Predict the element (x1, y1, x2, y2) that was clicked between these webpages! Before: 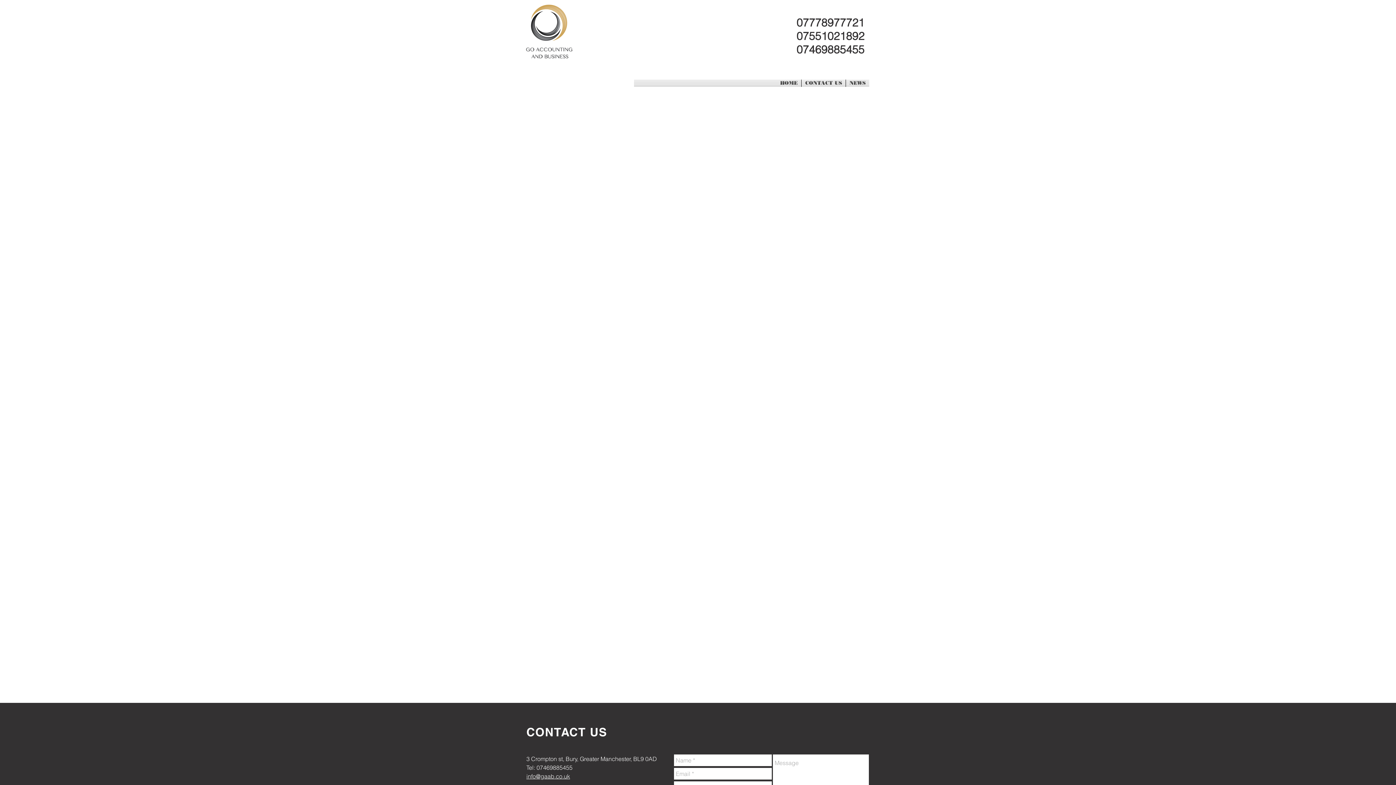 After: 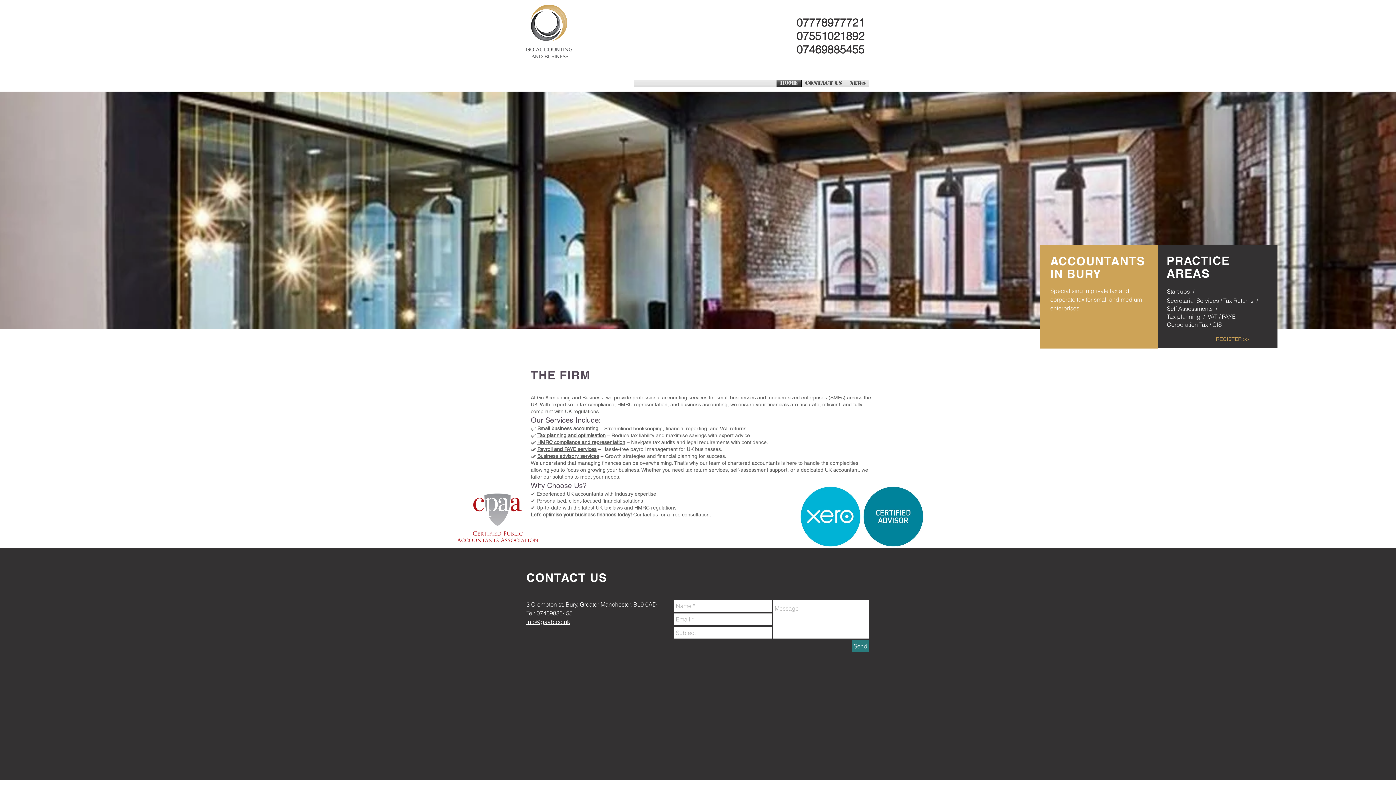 Action: bbox: (526, 4, 572, 58)